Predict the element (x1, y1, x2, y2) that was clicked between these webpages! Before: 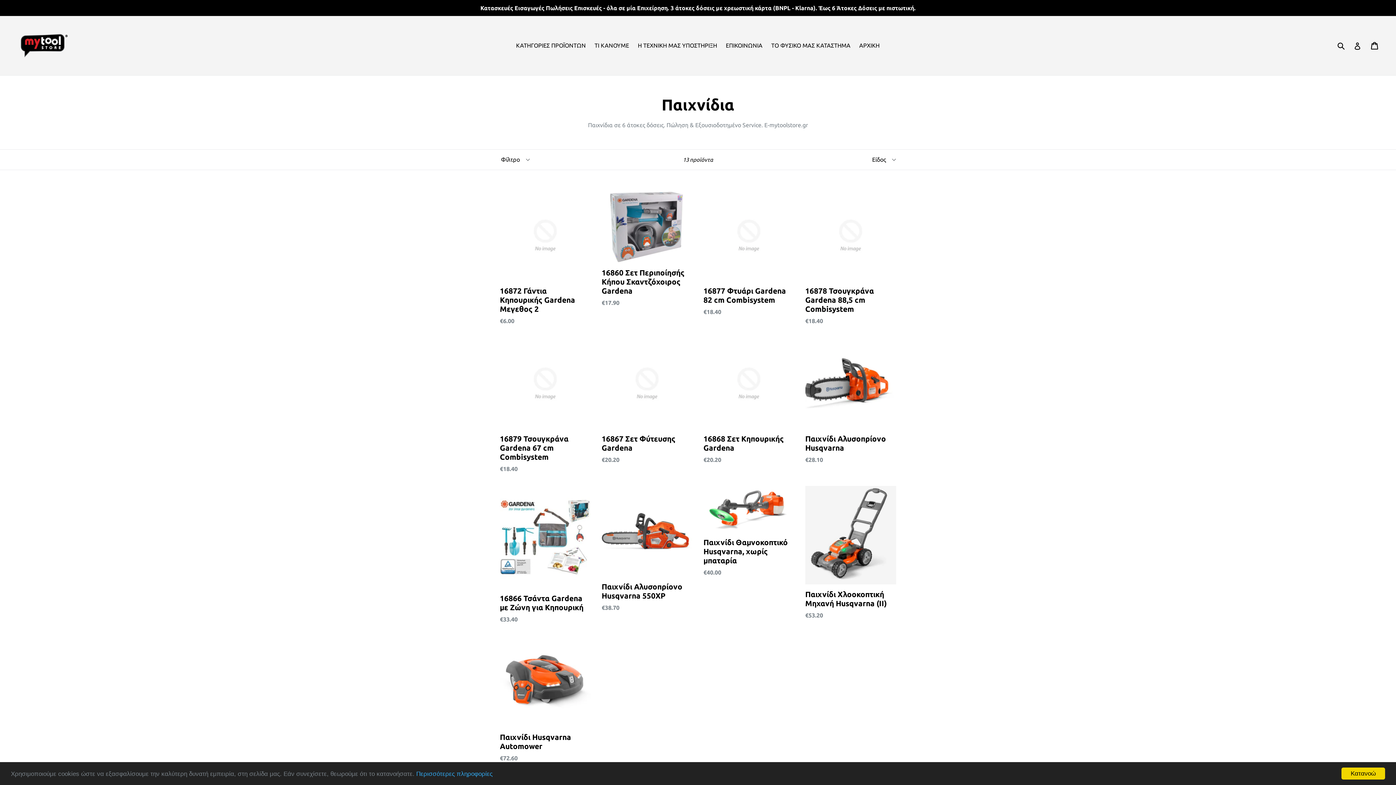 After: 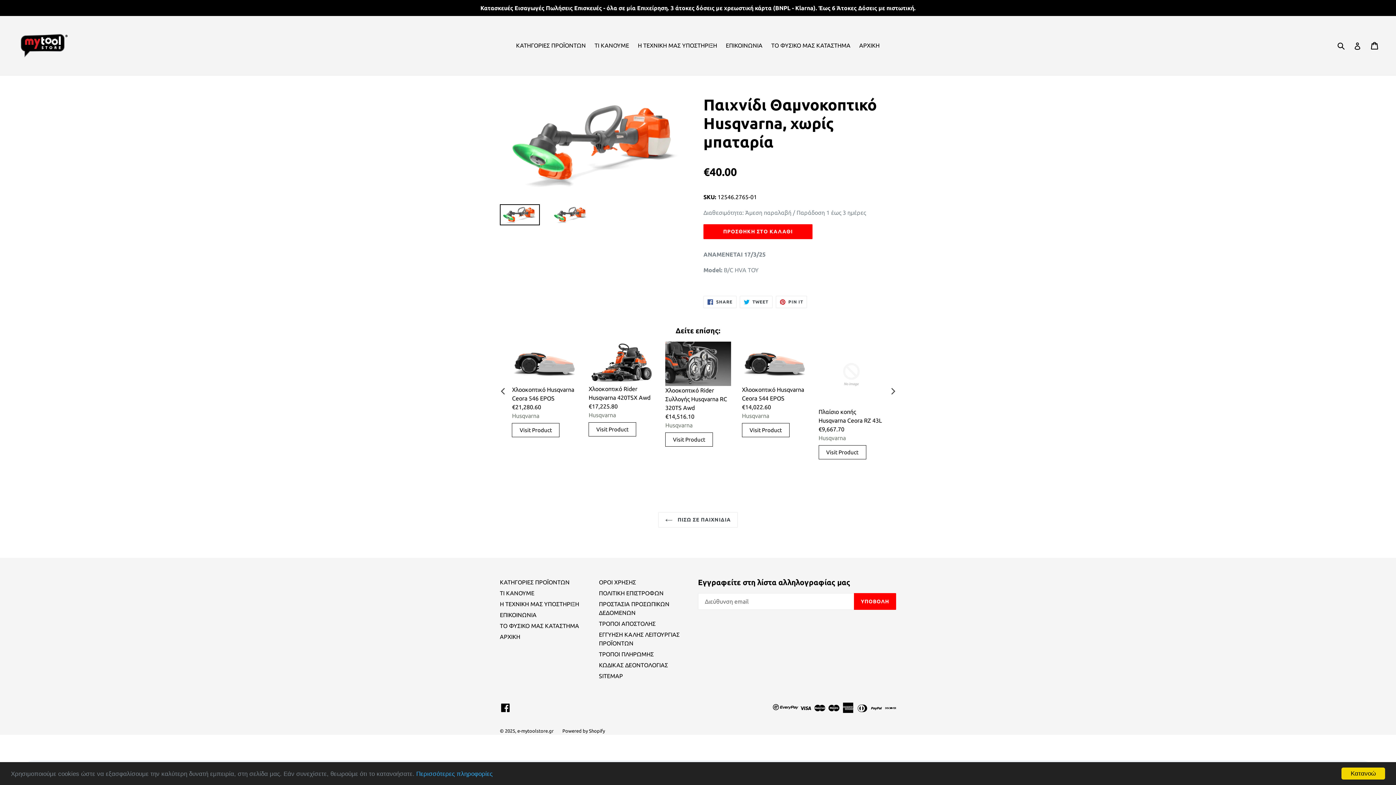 Action: bbox: (703, 486, 794, 576) label: Παιχνίδι Θαμνοκοπτικό Husqvarna, χωρίς μπαταρία
Κανονική Τιμή
€40.00